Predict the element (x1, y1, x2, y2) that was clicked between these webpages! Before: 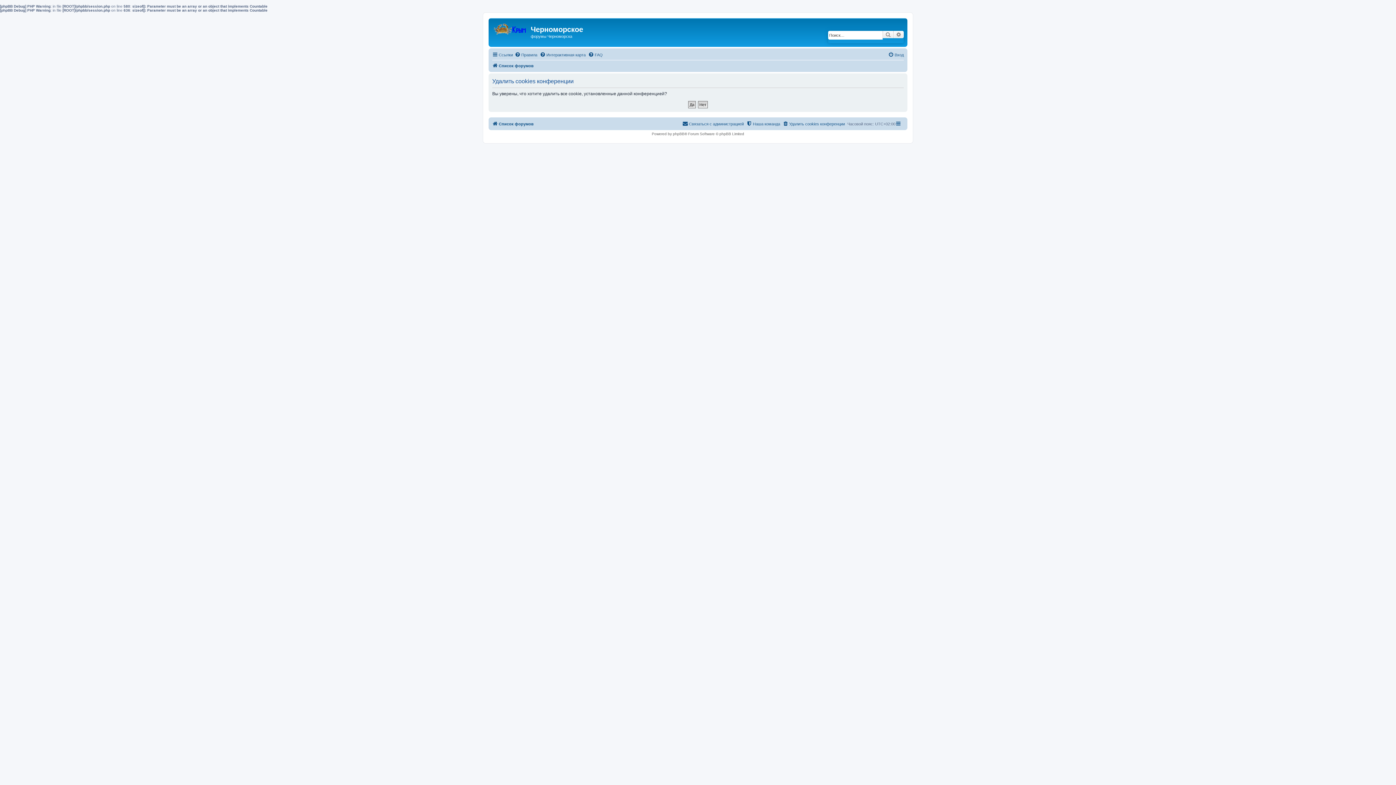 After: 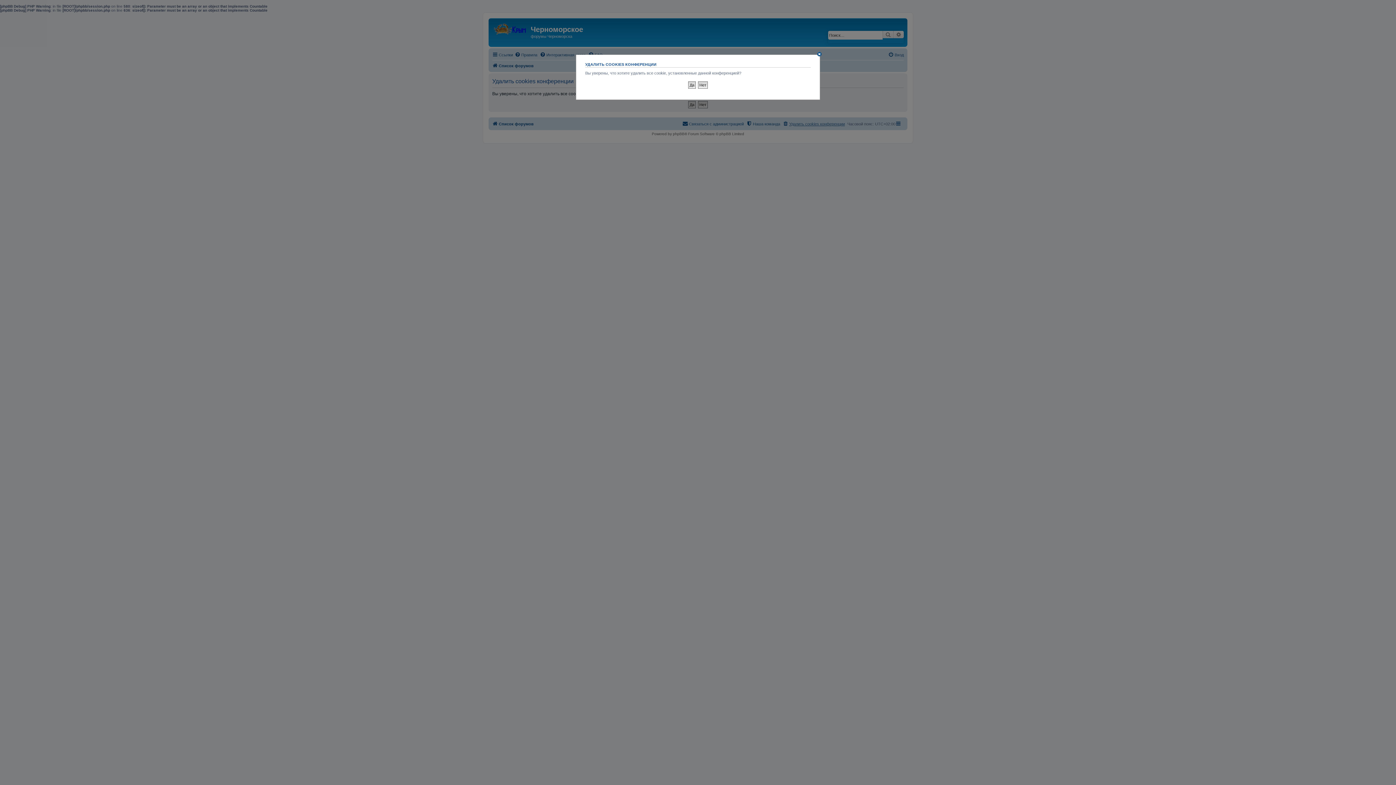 Action: label: Удалить cookies конференции bbox: (782, 119, 845, 128)